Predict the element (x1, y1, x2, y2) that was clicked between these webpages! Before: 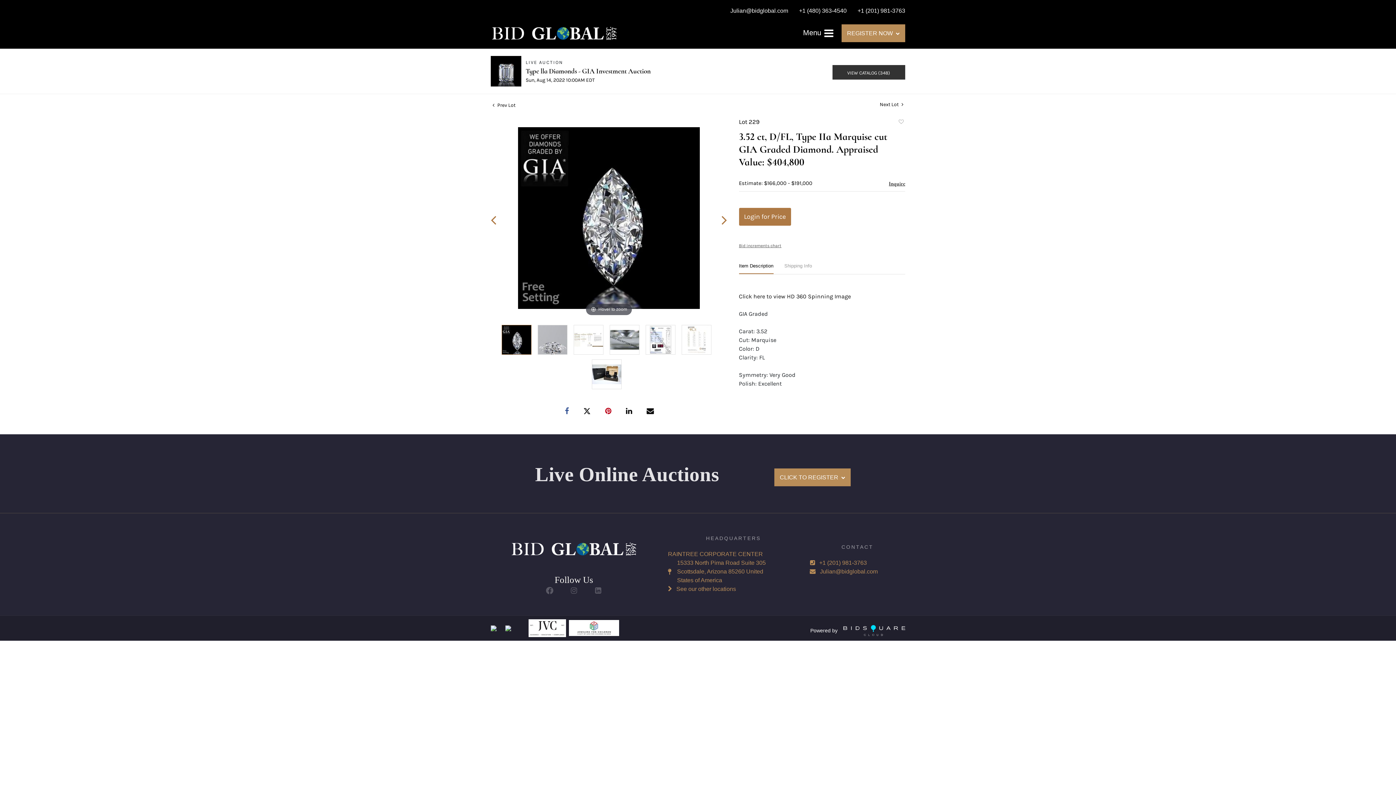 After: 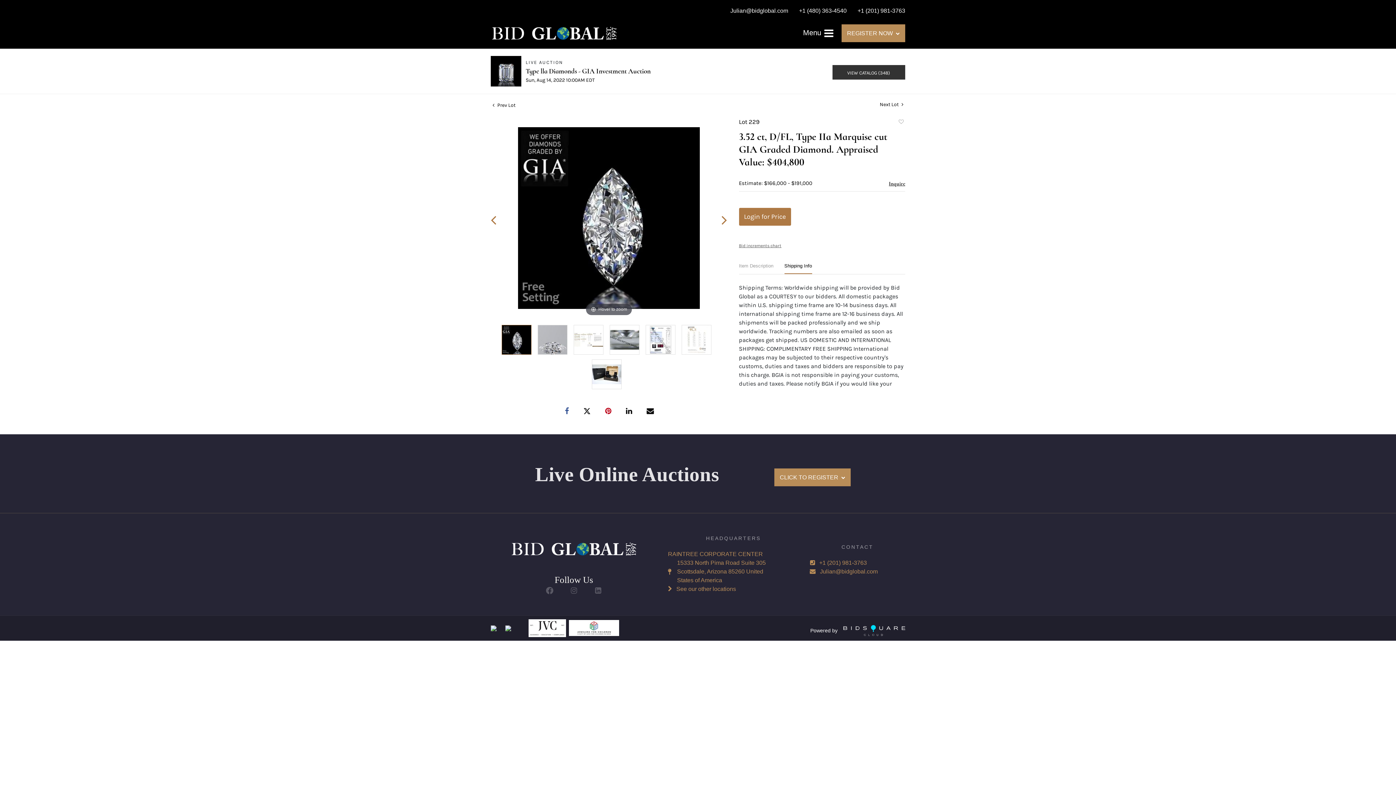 Action: bbox: (784, 263, 812, 274) label: Shipping Info